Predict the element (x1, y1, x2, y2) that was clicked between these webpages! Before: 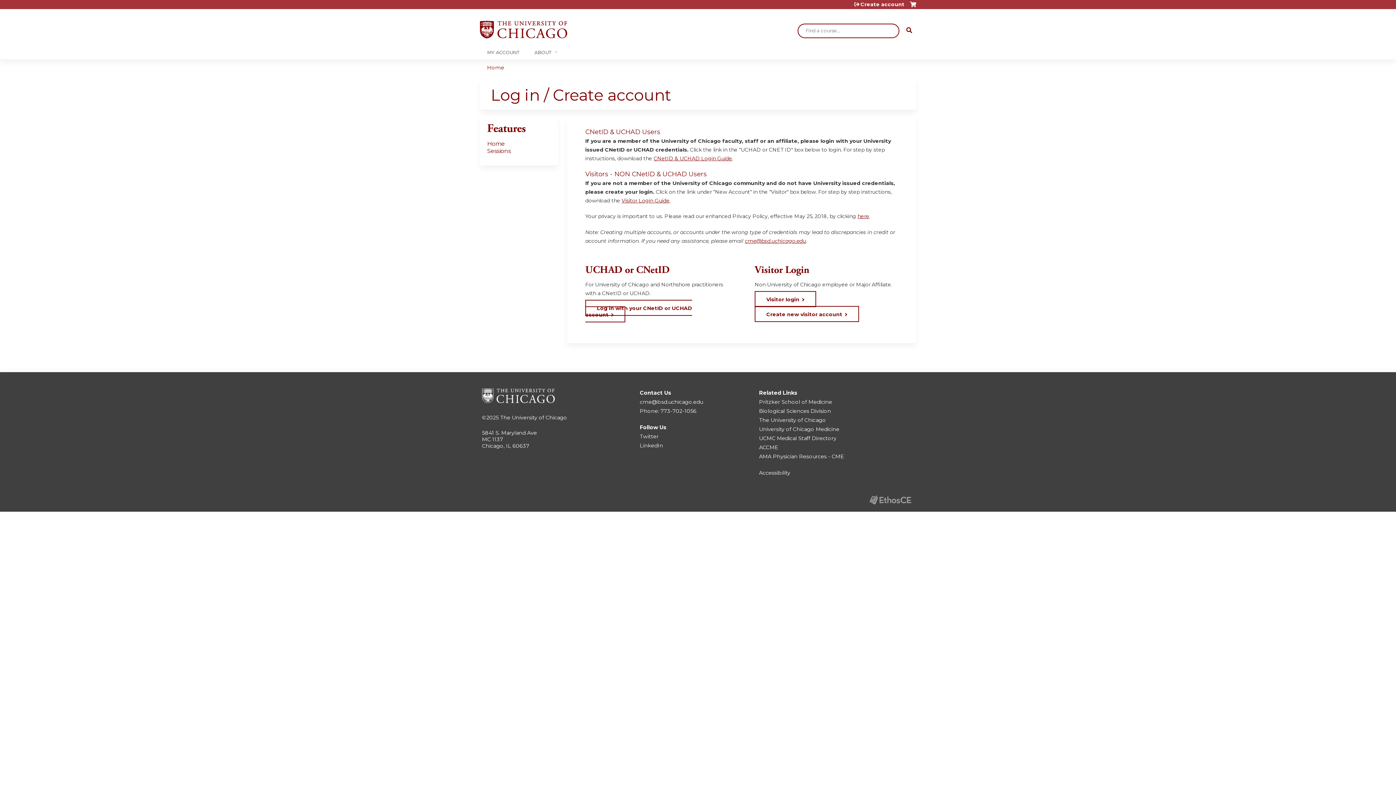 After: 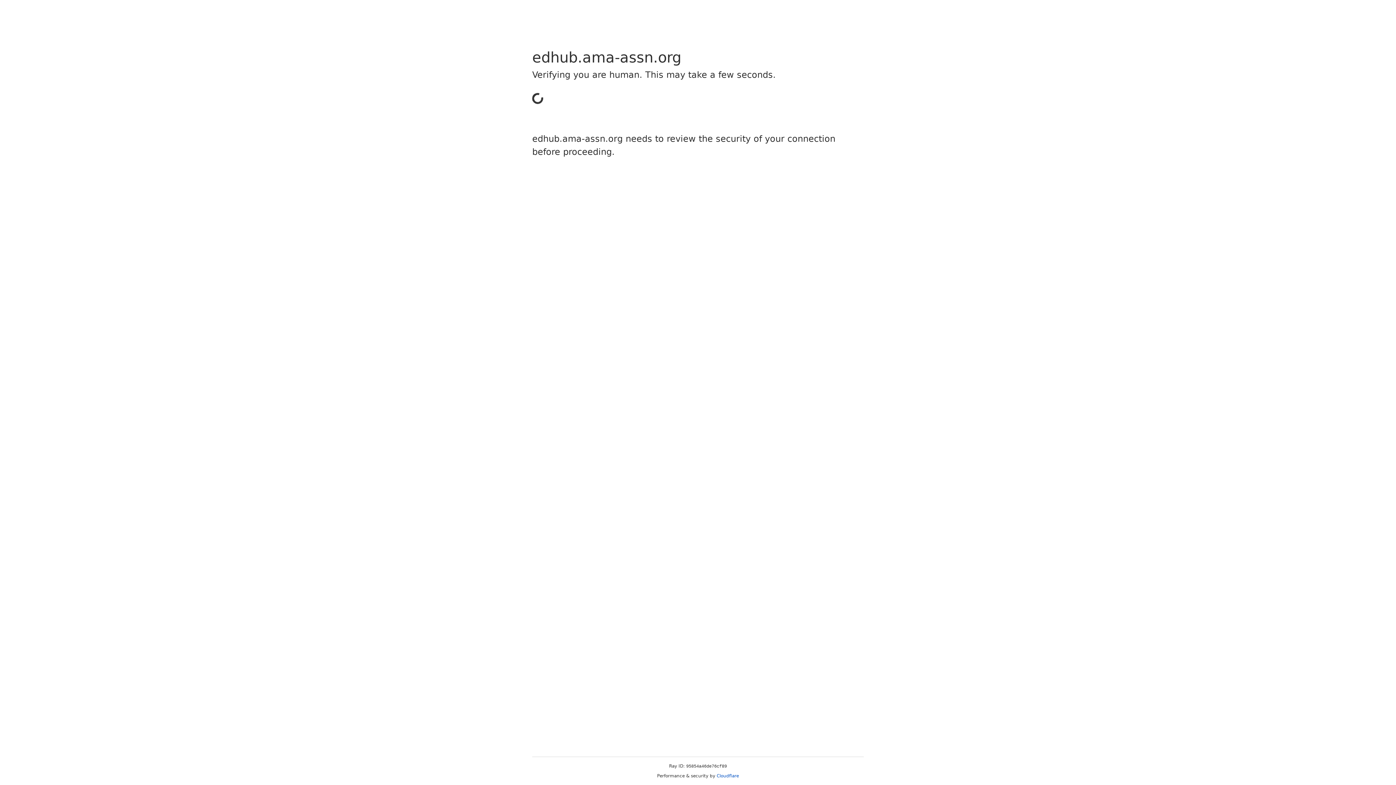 Action: bbox: (759, 453, 844, 459) label: AMA Physician Resources - CME